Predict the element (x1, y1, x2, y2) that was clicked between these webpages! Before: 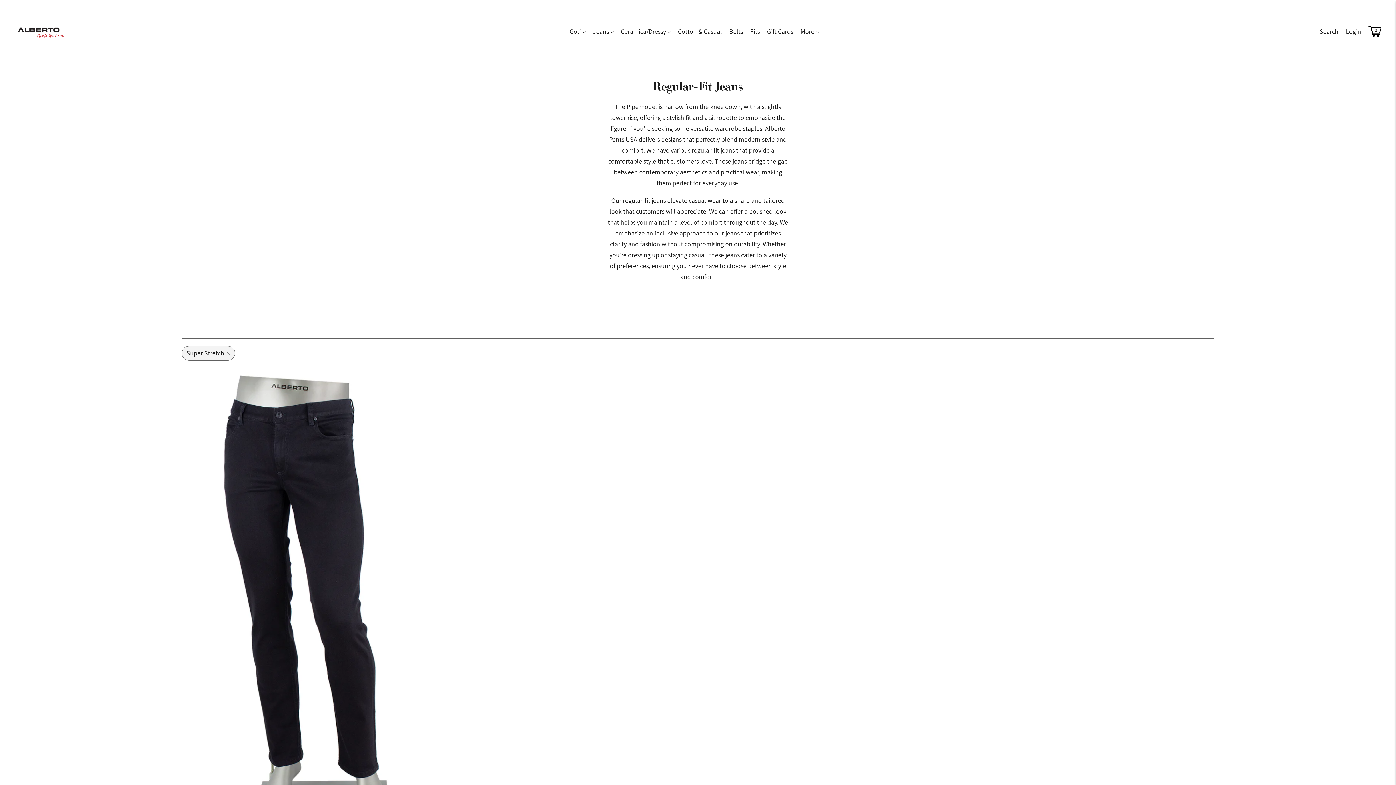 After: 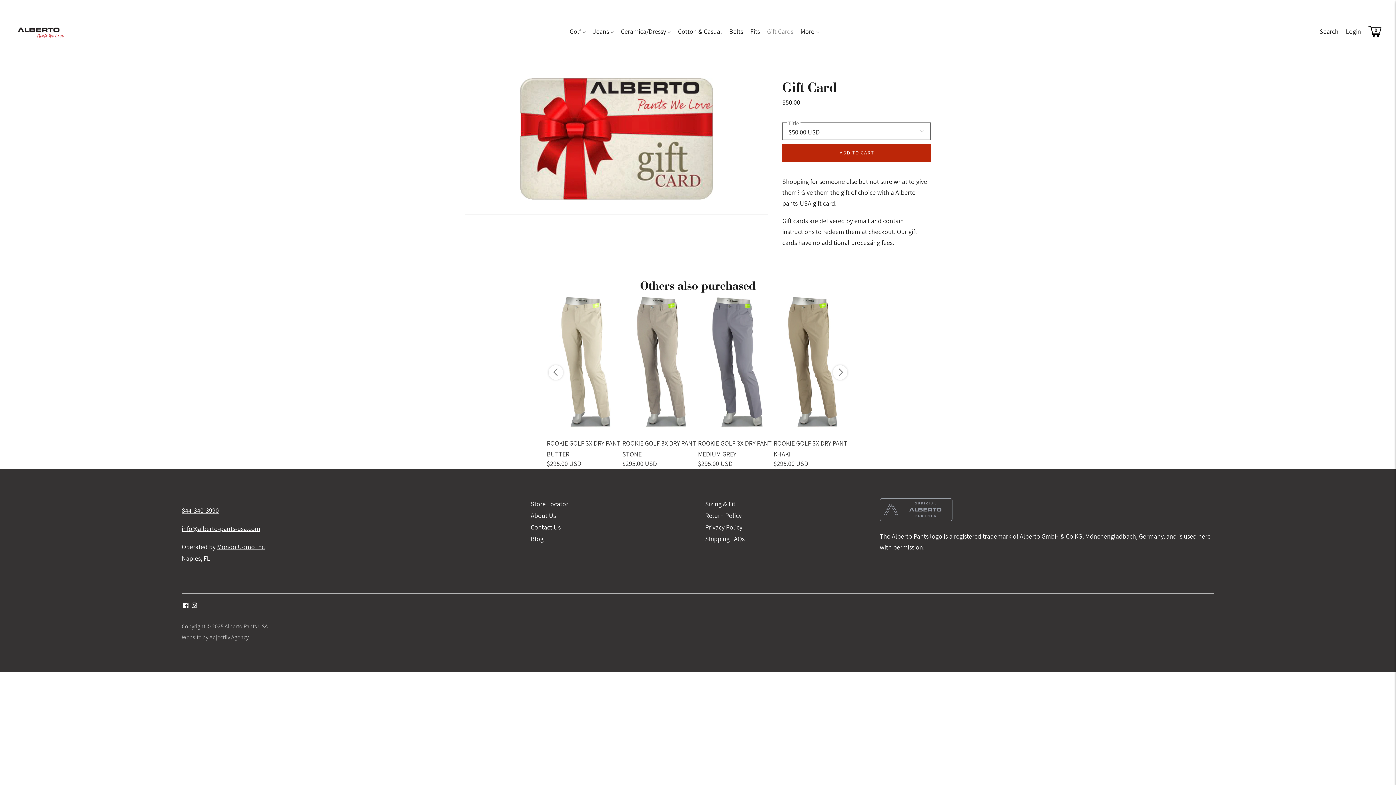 Action: label: Gift Cards bbox: (767, 23, 793, 39)